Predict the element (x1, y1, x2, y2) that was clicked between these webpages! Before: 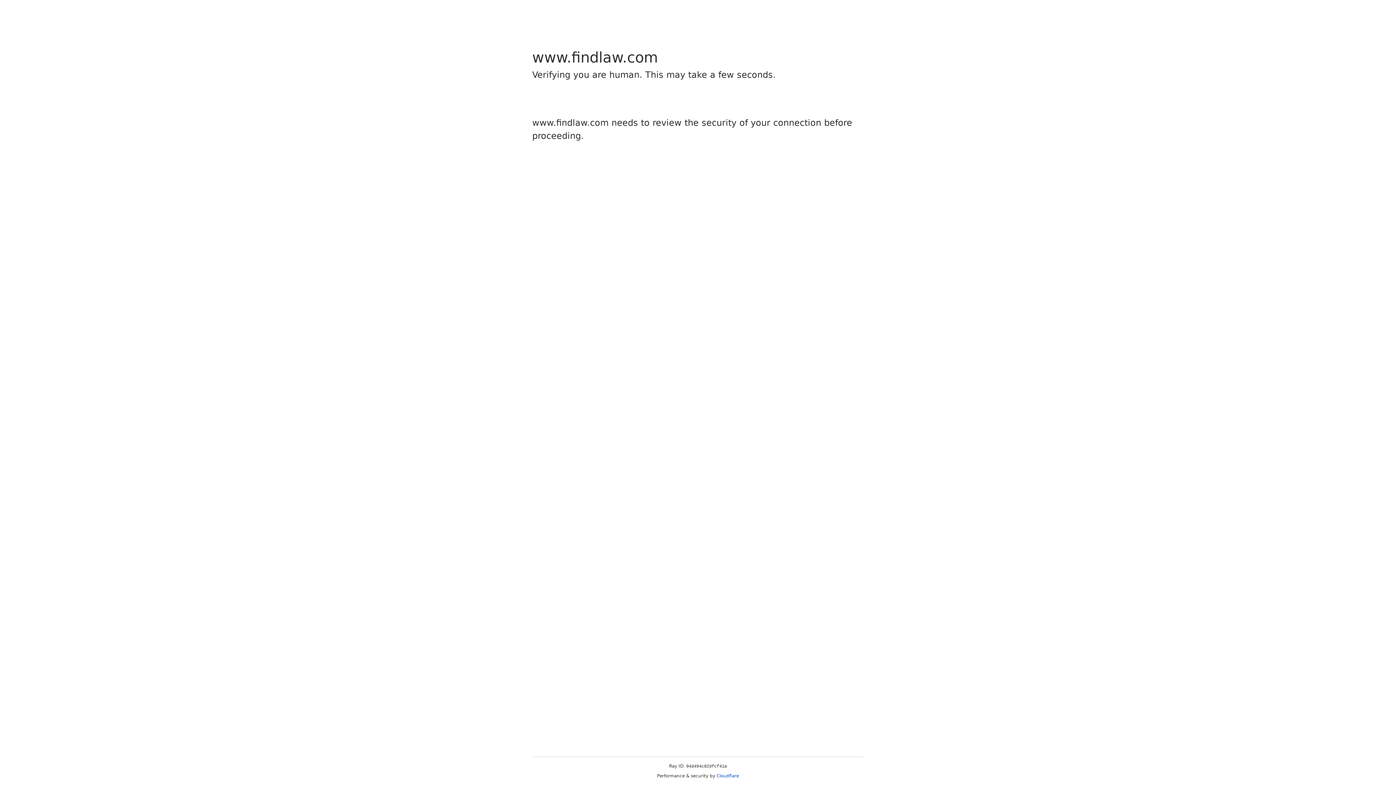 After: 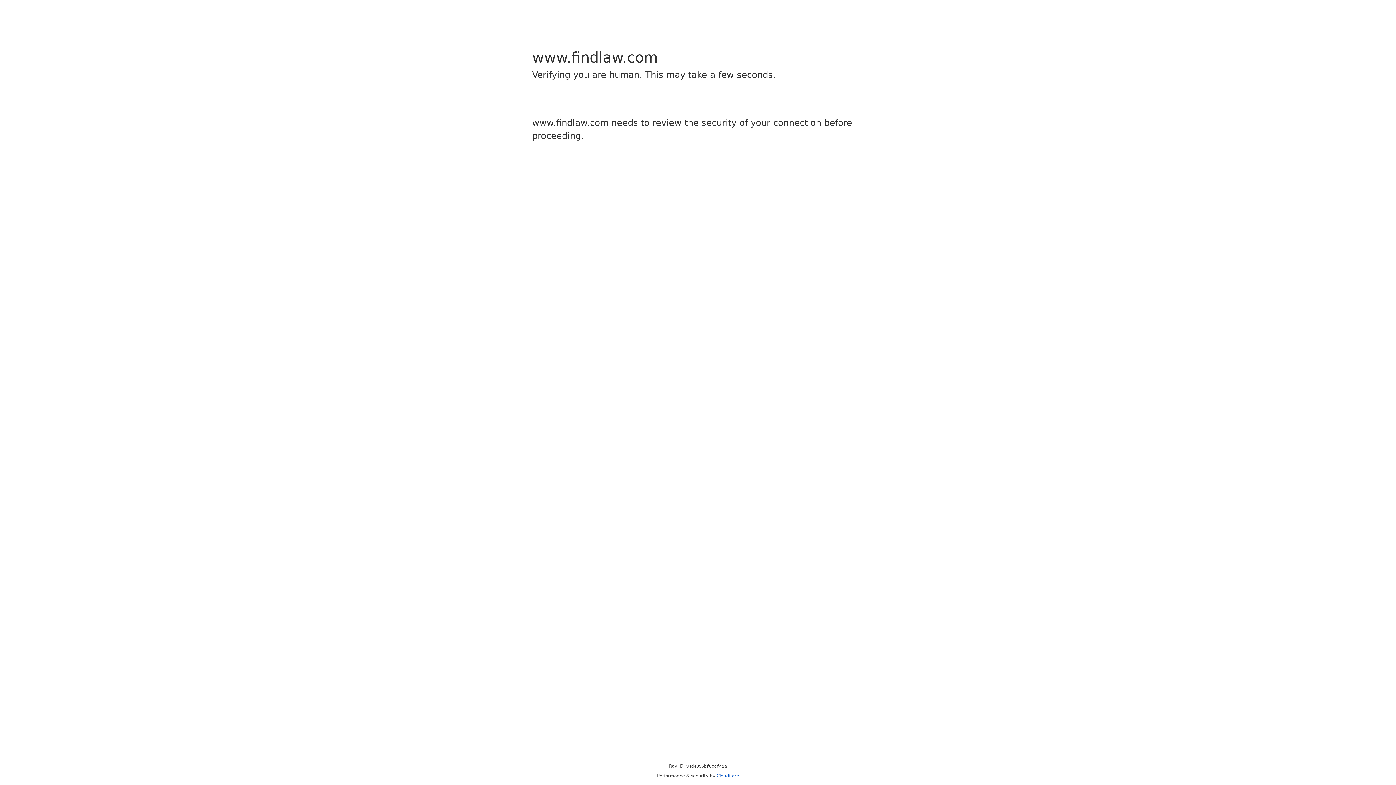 Action: bbox: (716, 773, 739, 778) label: Cloudflare